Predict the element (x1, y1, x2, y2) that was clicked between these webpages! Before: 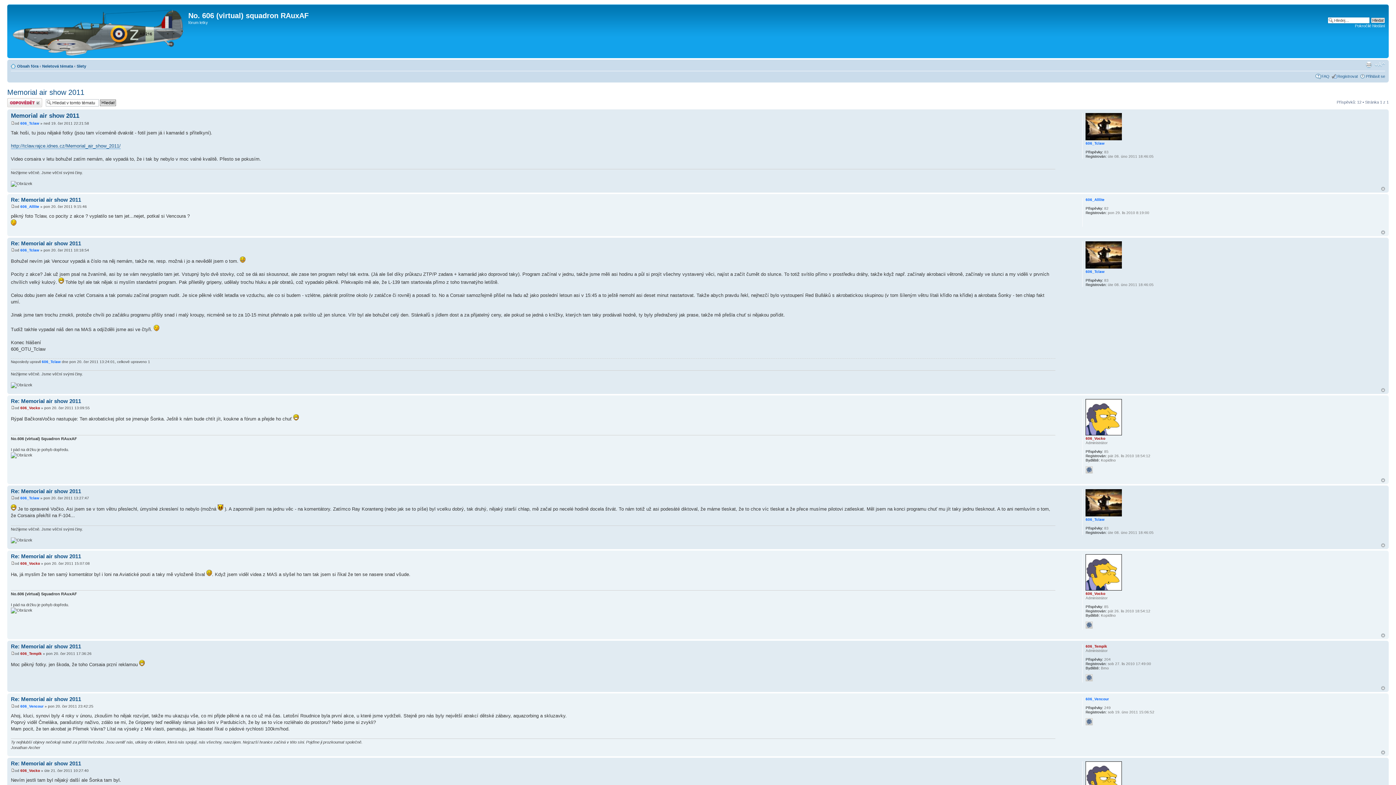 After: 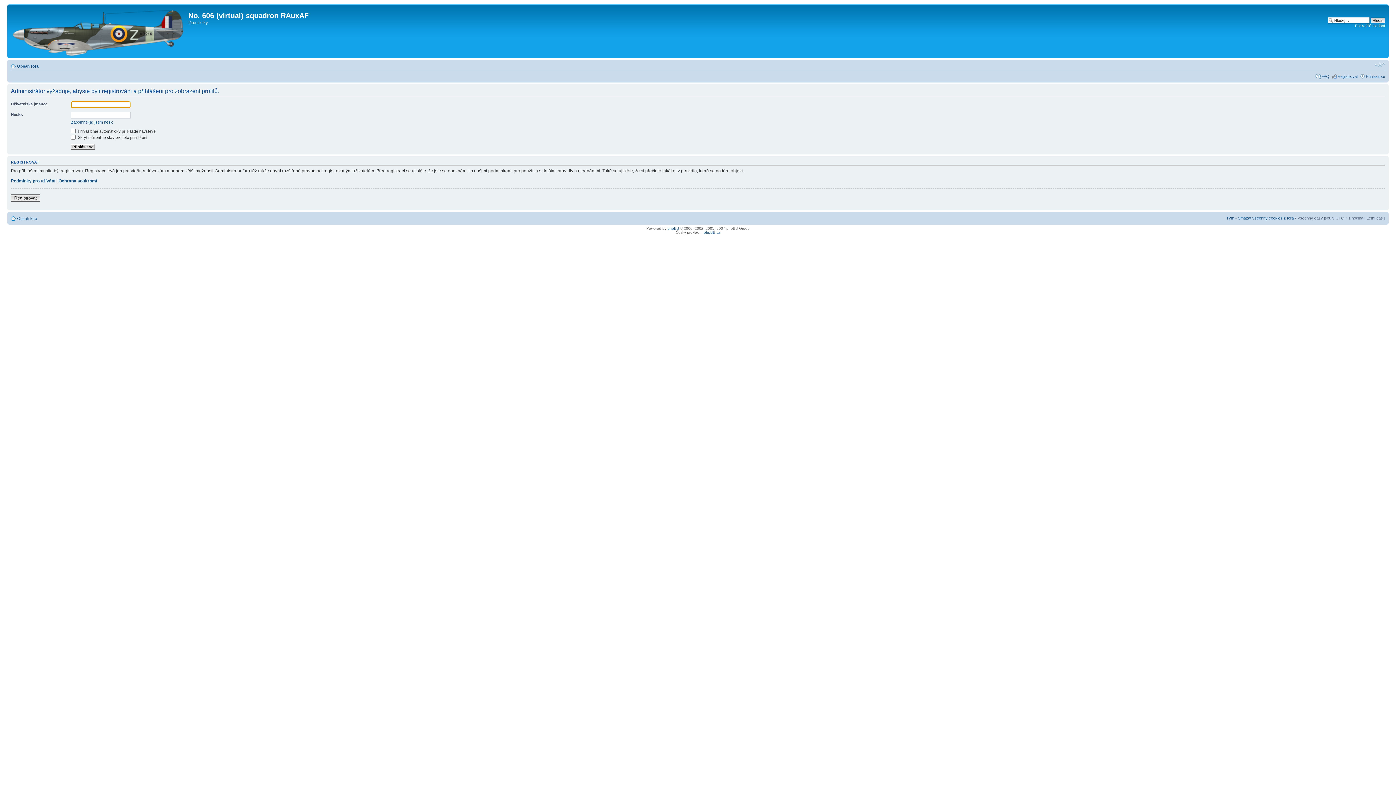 Action: bbox: (1085, 517, 1104, 521) label: 606_Tclaw